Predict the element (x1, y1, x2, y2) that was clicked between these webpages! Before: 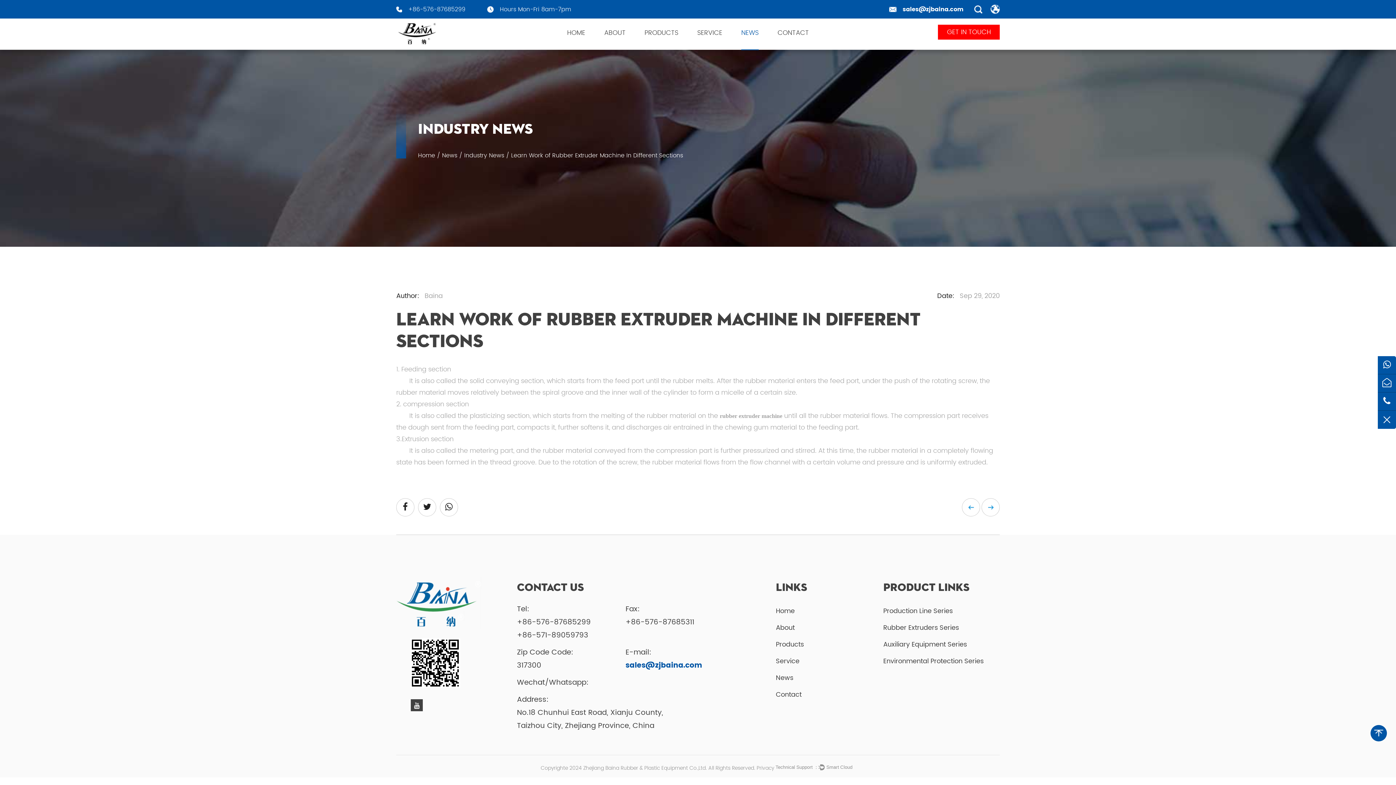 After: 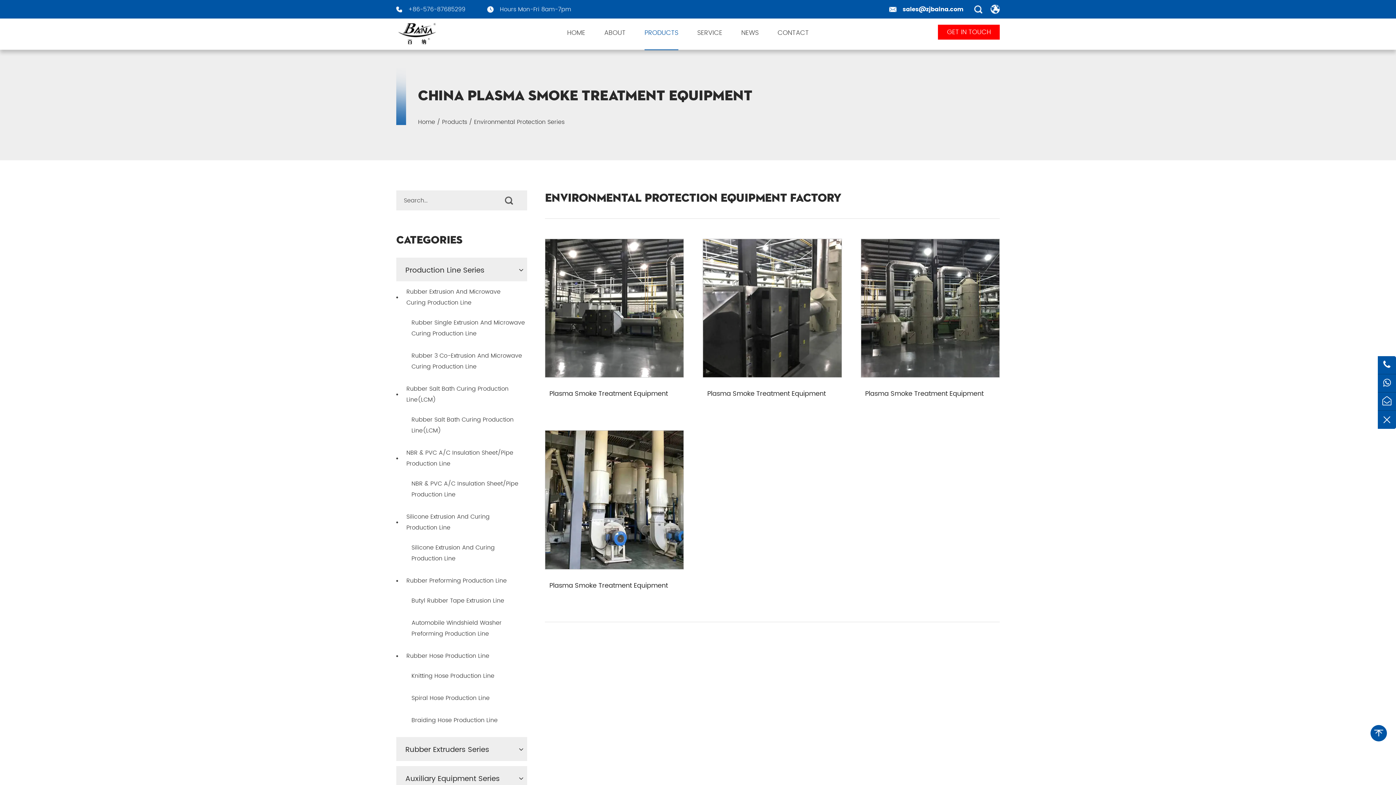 Action: bbox: (883, 656, 983, 666) label: Environmental Protection Series